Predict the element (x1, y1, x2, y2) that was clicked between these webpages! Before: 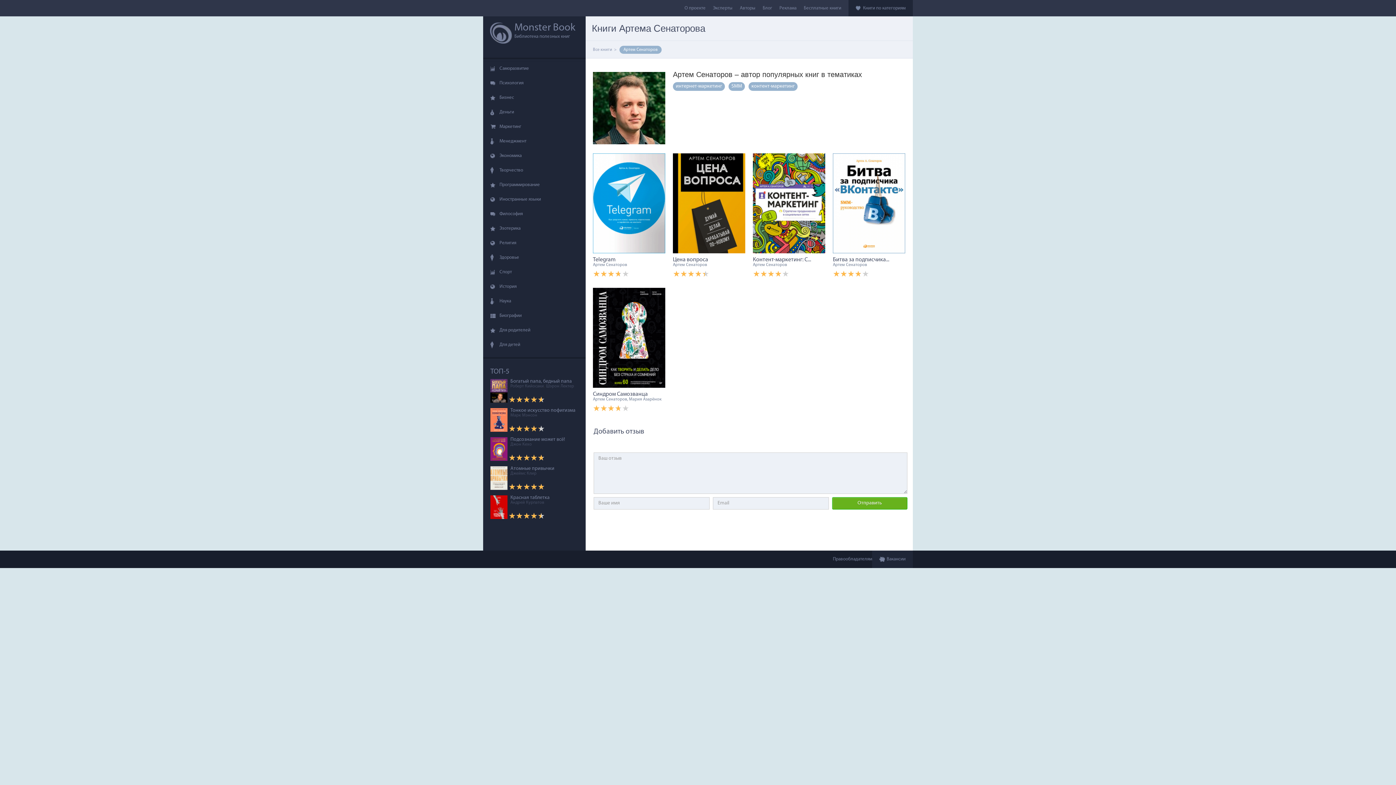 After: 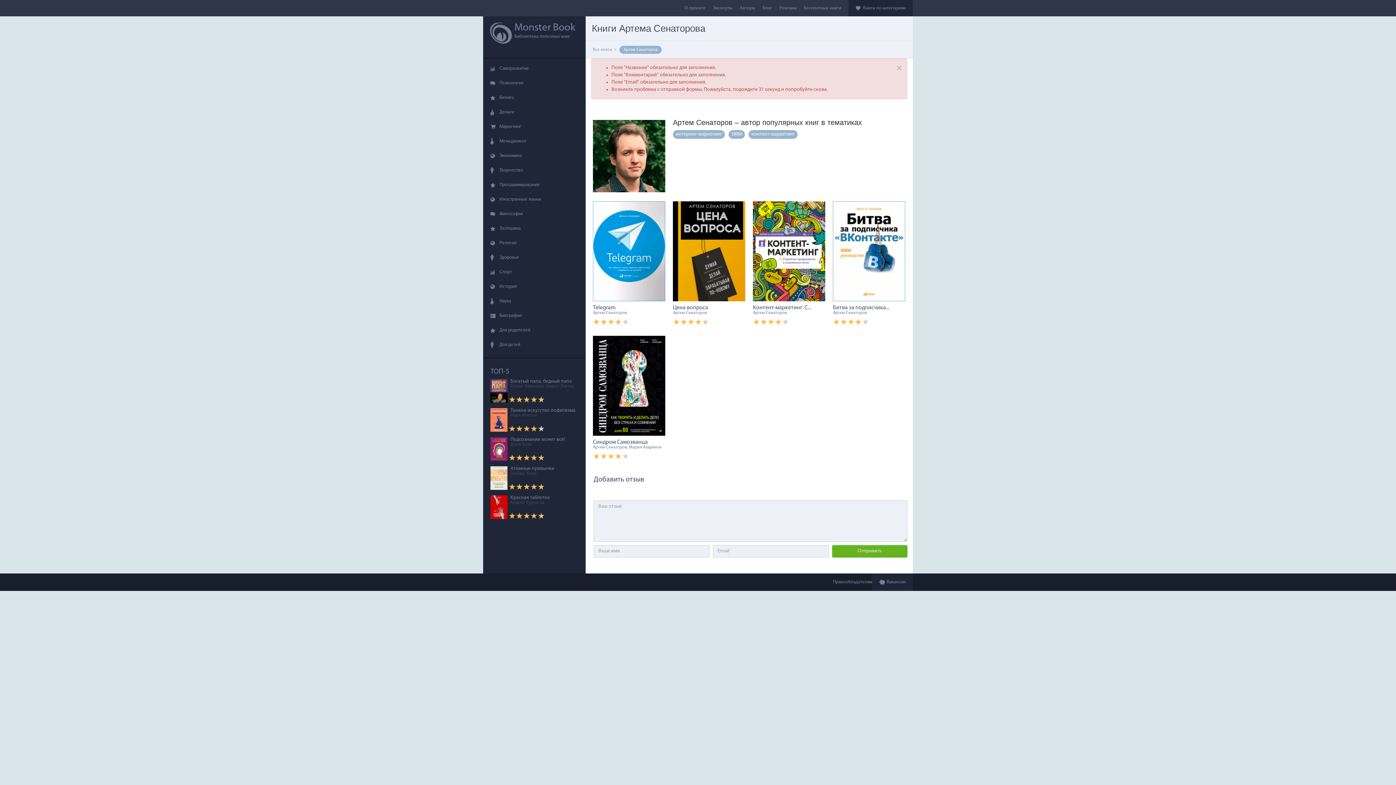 Action: label: Отправить bbox: (832, 497, 907, 509)